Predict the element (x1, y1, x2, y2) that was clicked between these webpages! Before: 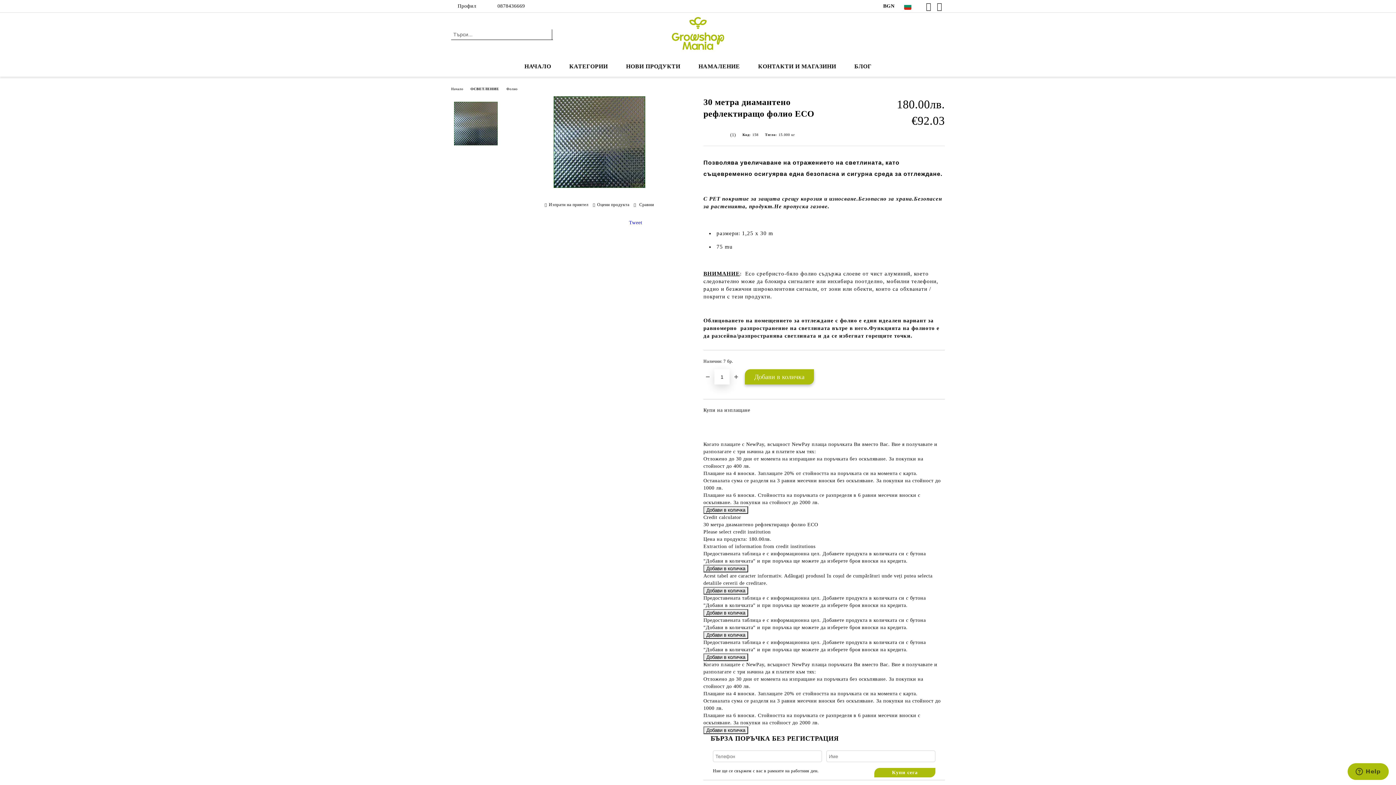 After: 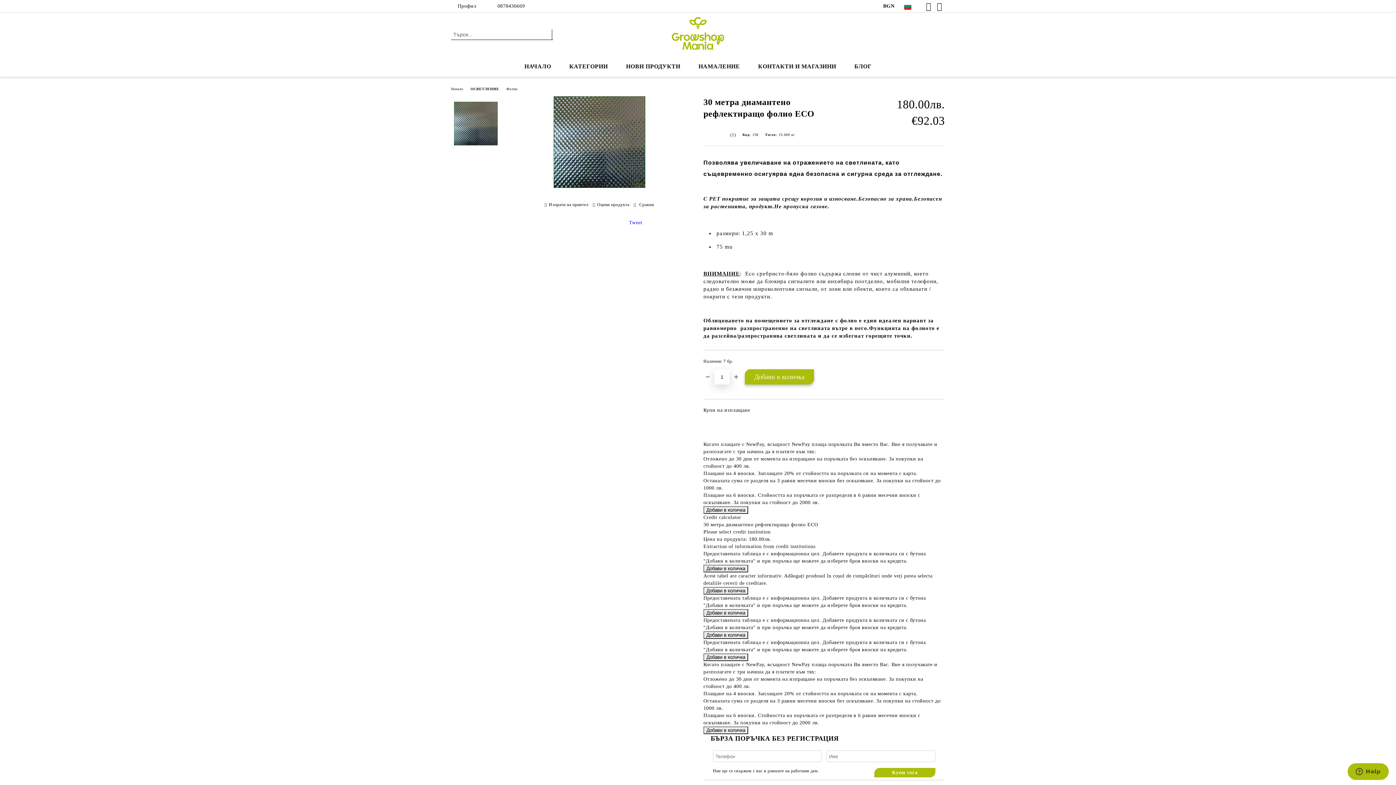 Action: bbox: (491, 0, 525, 11) label: 0878436669